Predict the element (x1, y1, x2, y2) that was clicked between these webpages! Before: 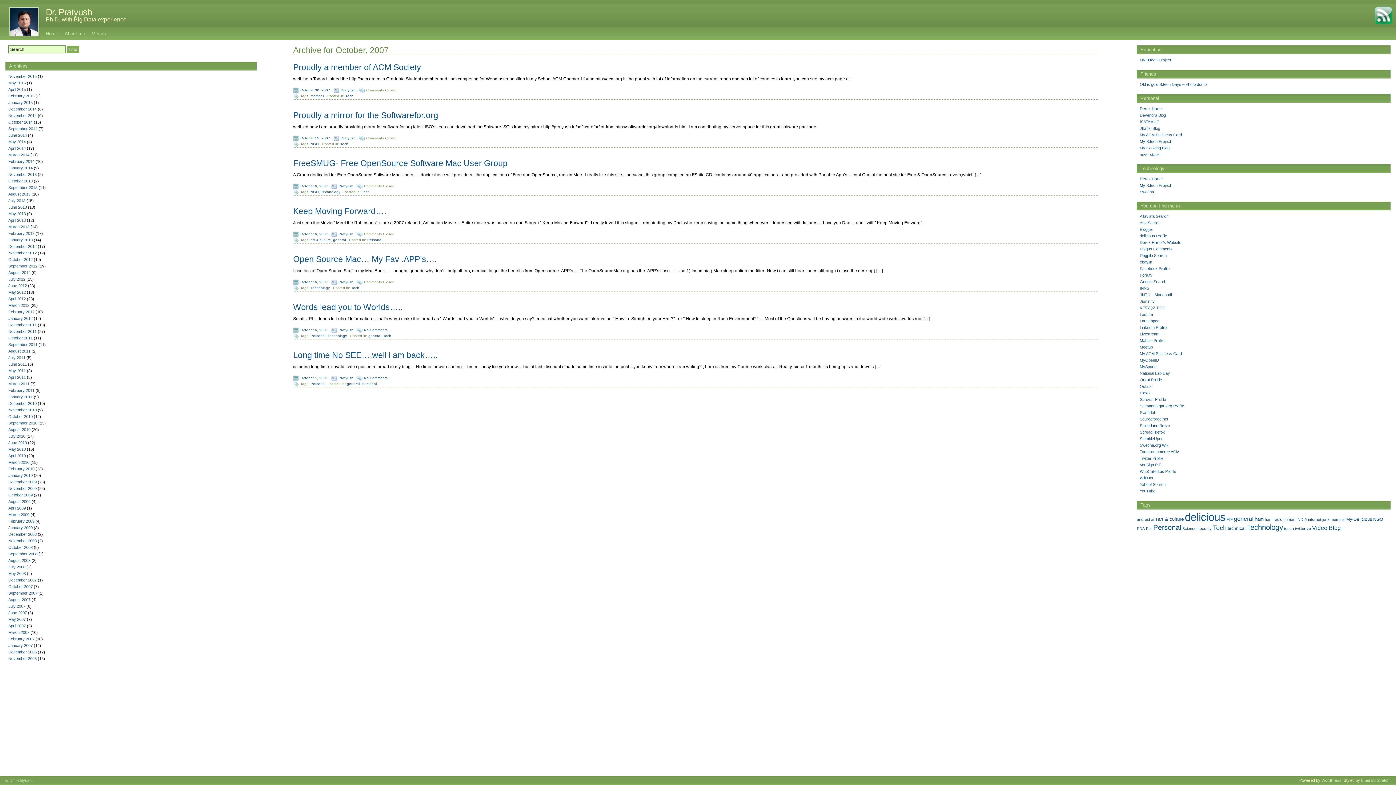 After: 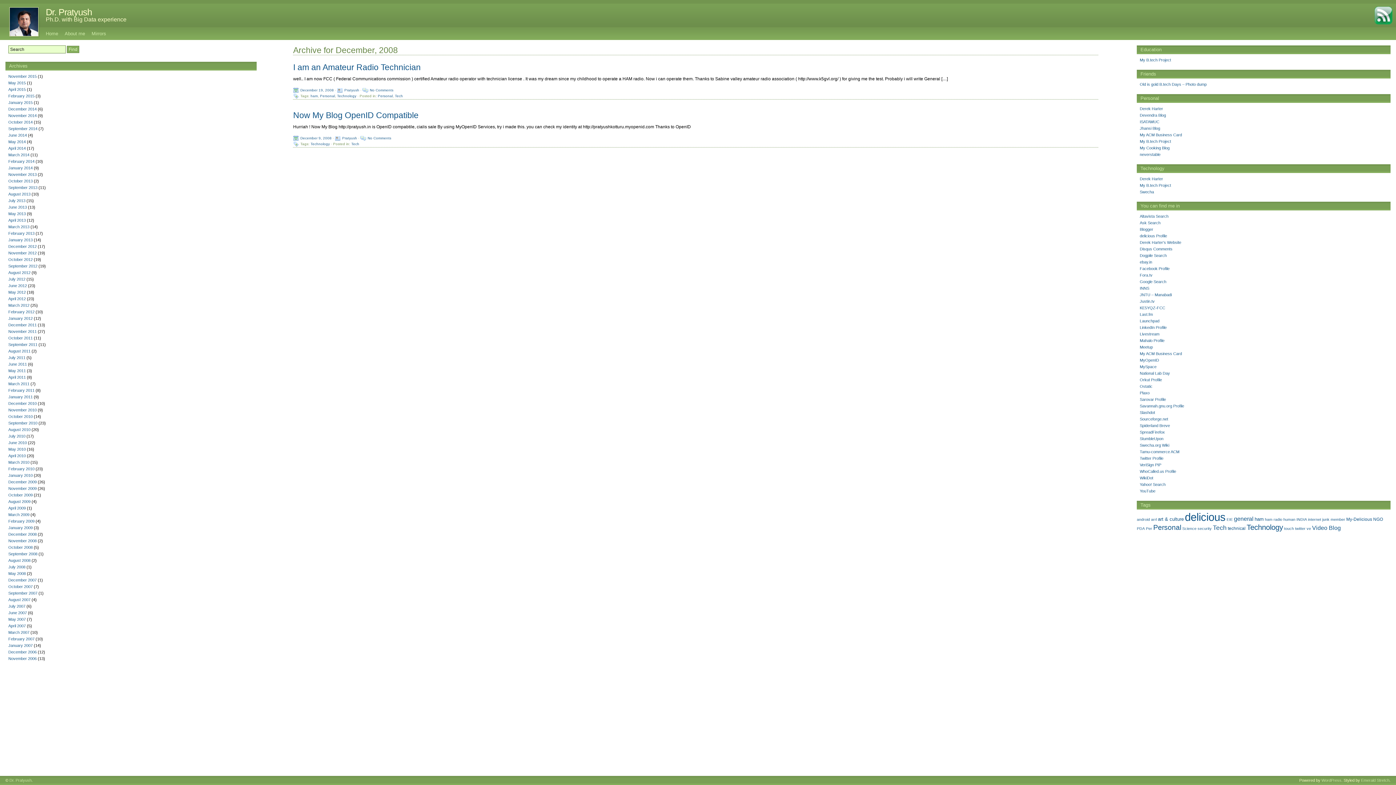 Action: bbox: (8, 532, 36, 536) label: December 2008